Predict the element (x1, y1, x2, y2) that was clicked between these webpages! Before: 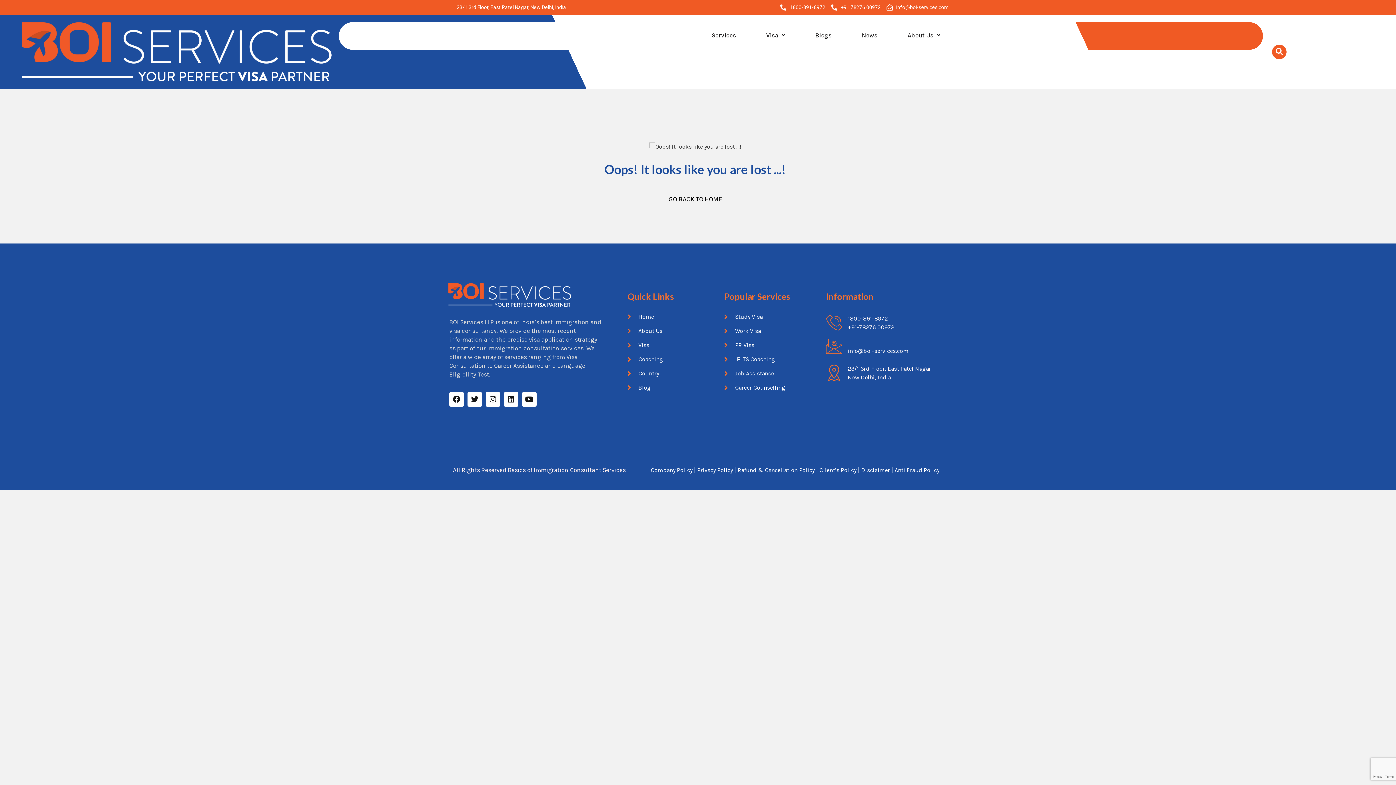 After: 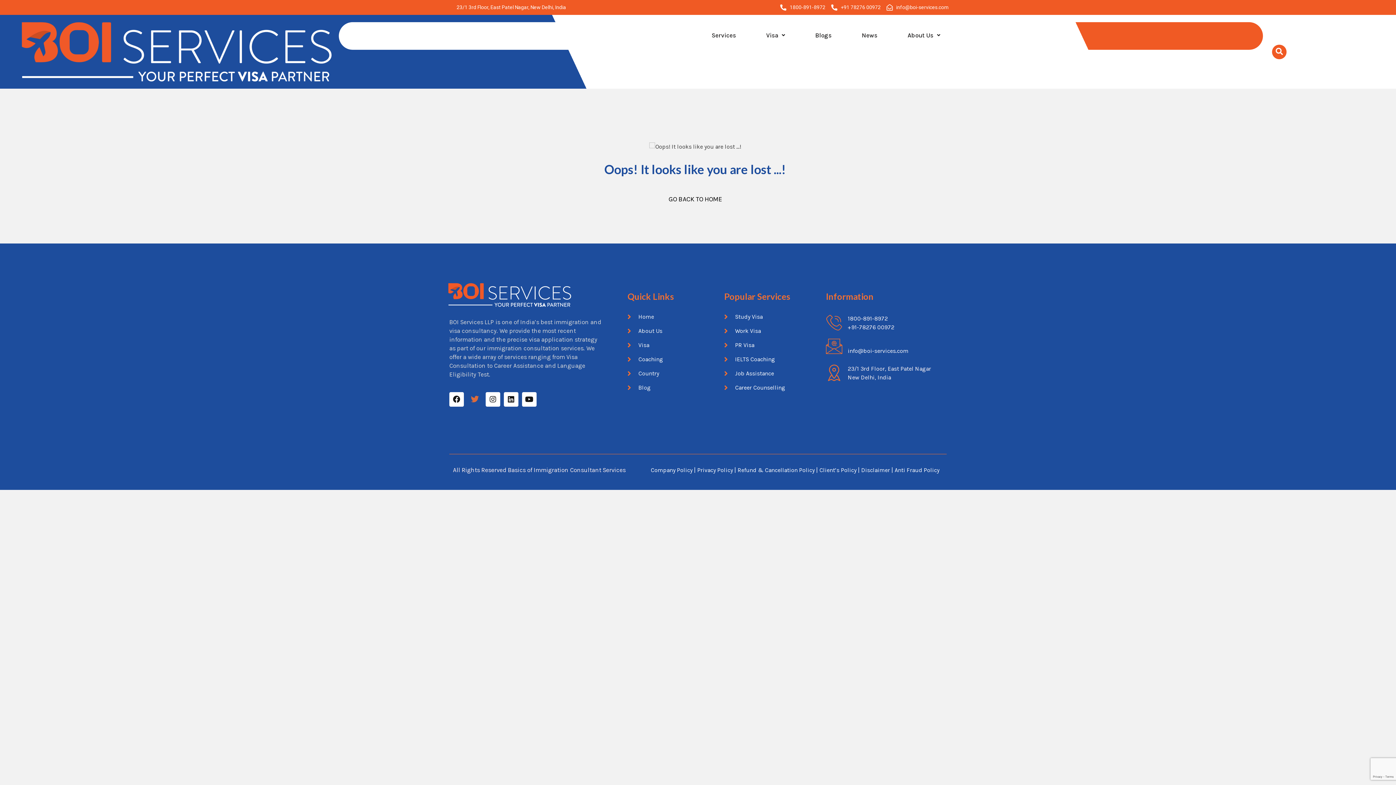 Action: bbox: (467, 392, 482, 406) label: Twitter